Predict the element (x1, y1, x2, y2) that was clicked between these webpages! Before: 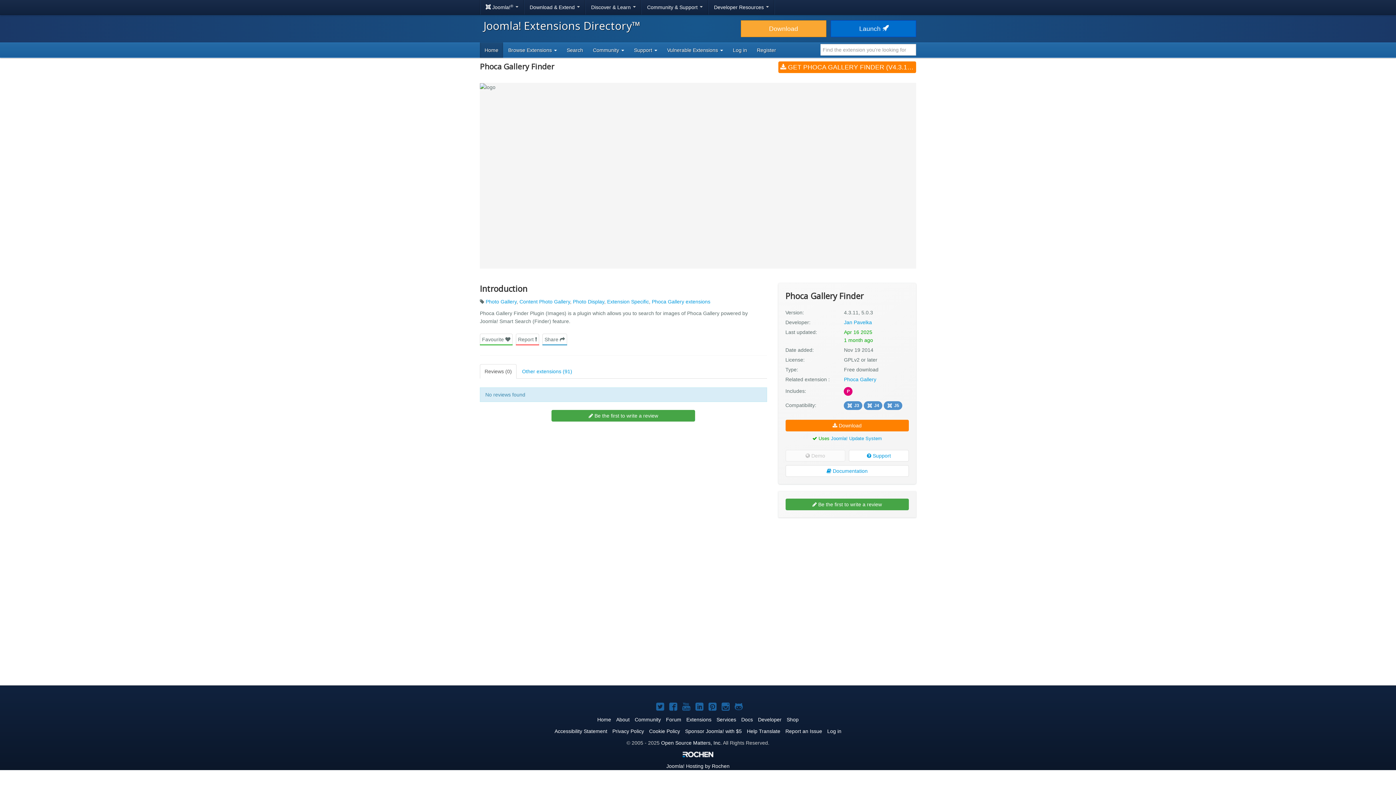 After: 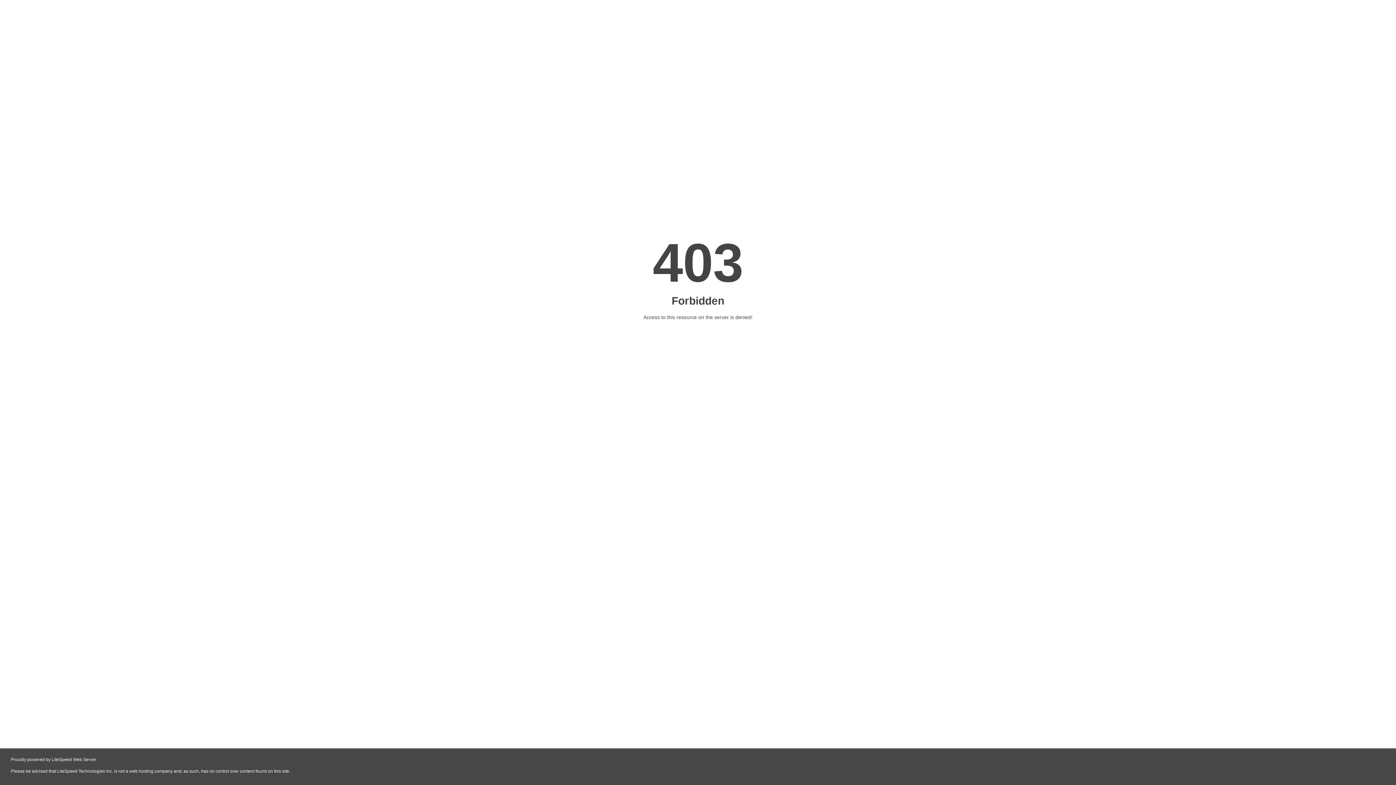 Action: bbox: (661, 740, 722, 746) label: Open Source Matters, Inc.